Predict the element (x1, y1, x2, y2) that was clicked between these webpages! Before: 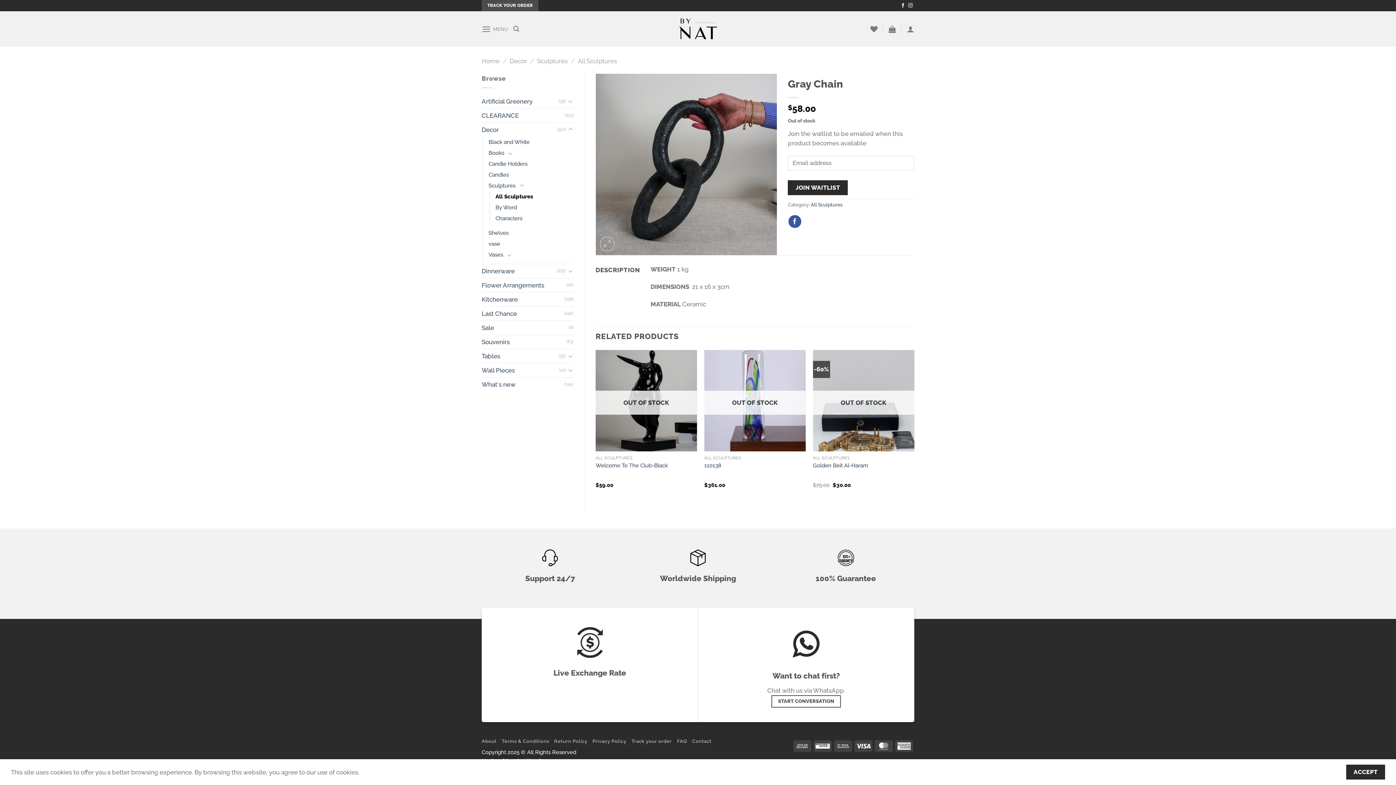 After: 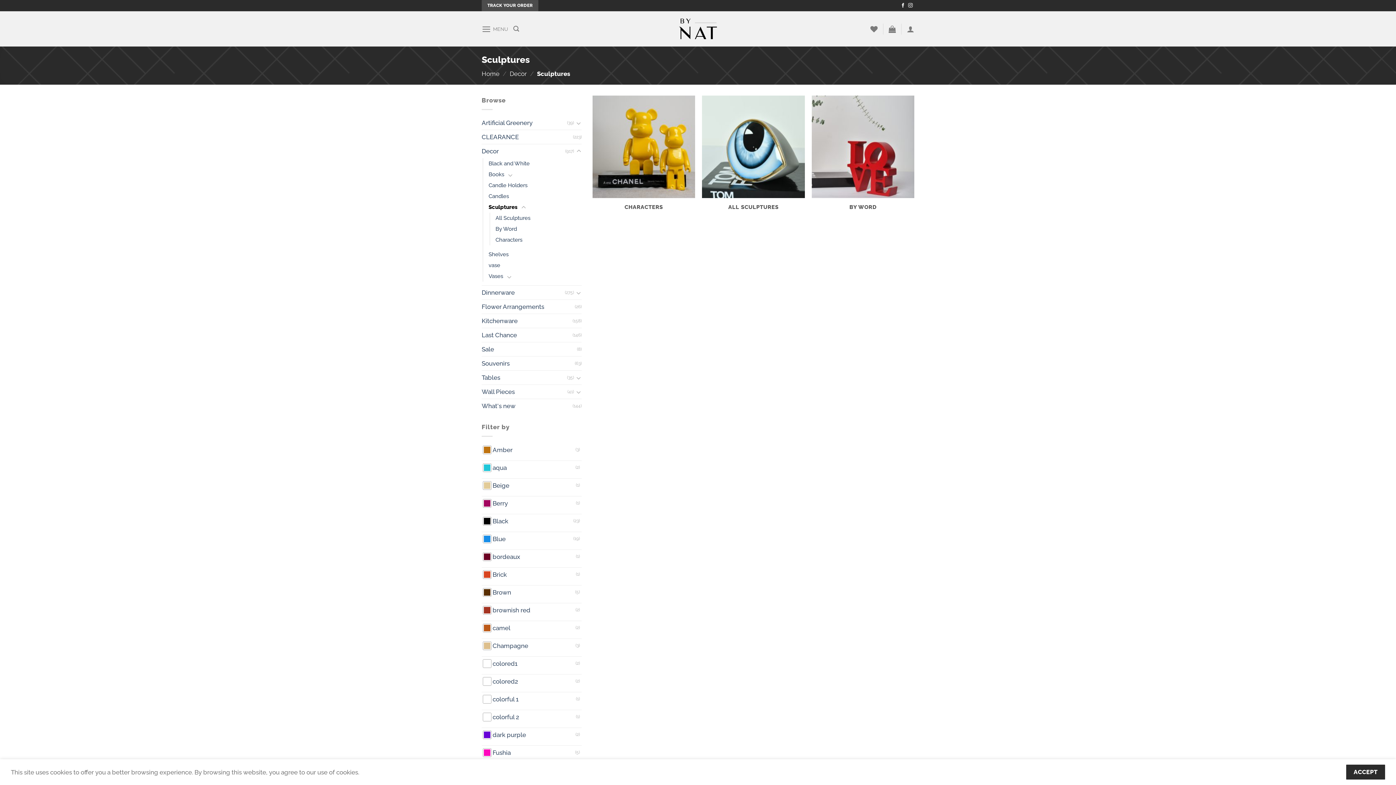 Action: bbox: (537, 57, 567, 64) label: Sculptures